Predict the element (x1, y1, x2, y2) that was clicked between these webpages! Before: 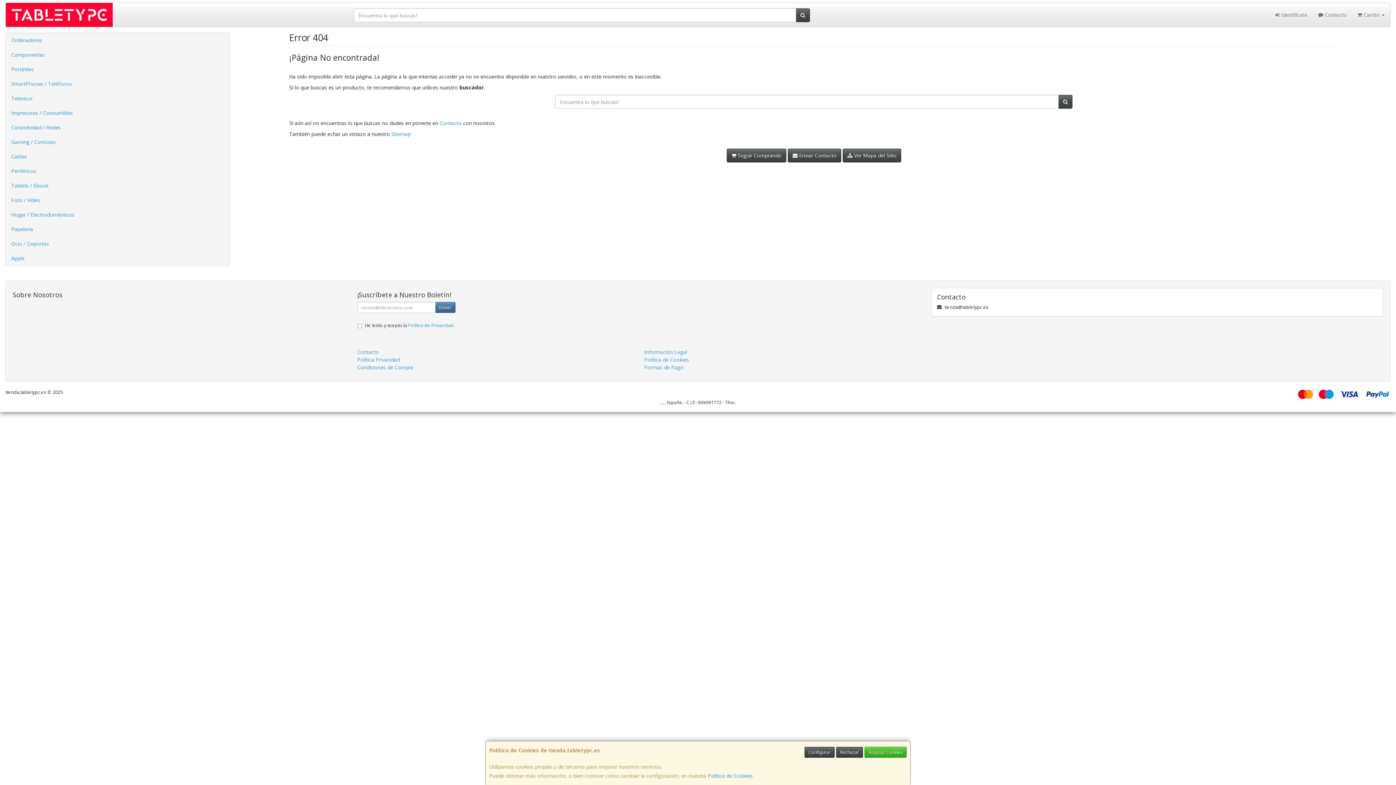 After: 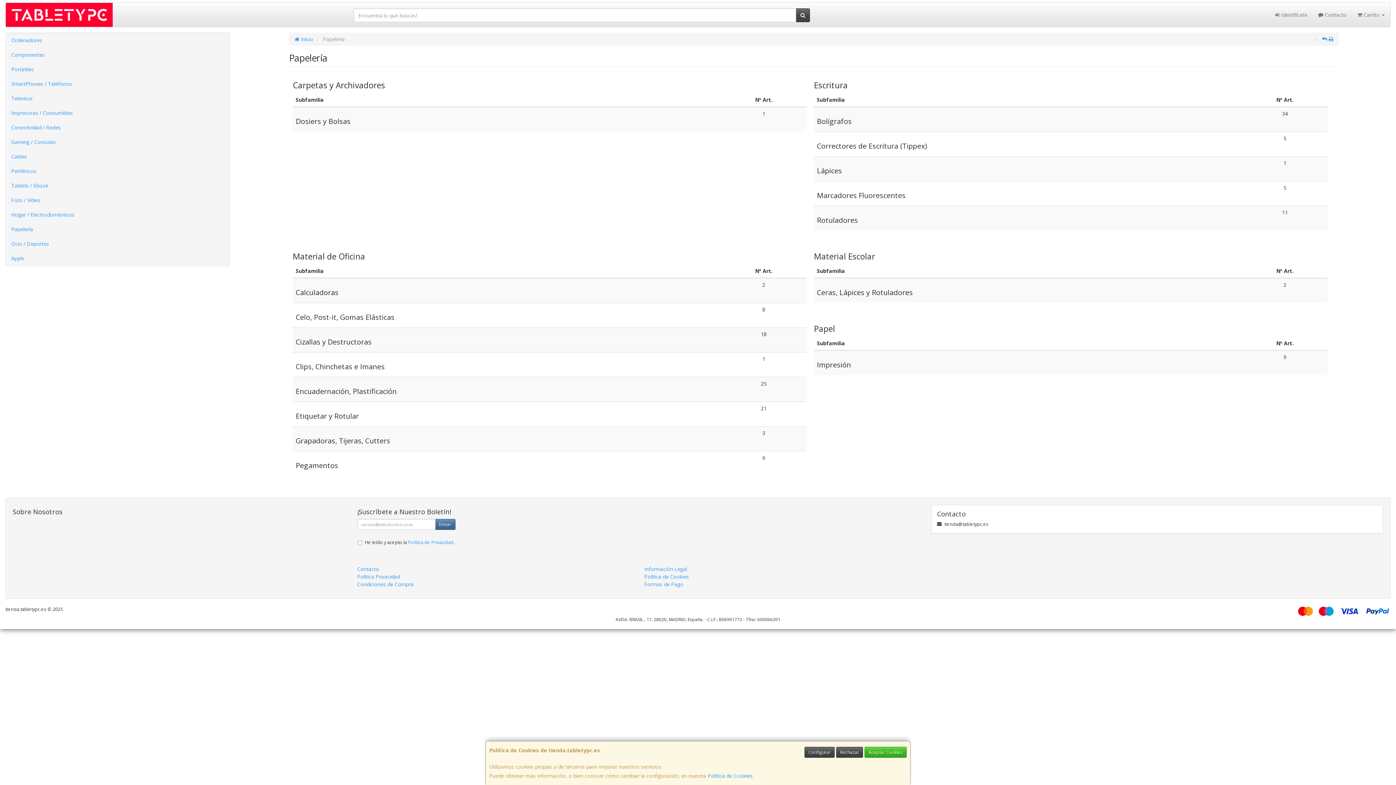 Action: bbox: (5, 222, 229, 236) label: Papelería